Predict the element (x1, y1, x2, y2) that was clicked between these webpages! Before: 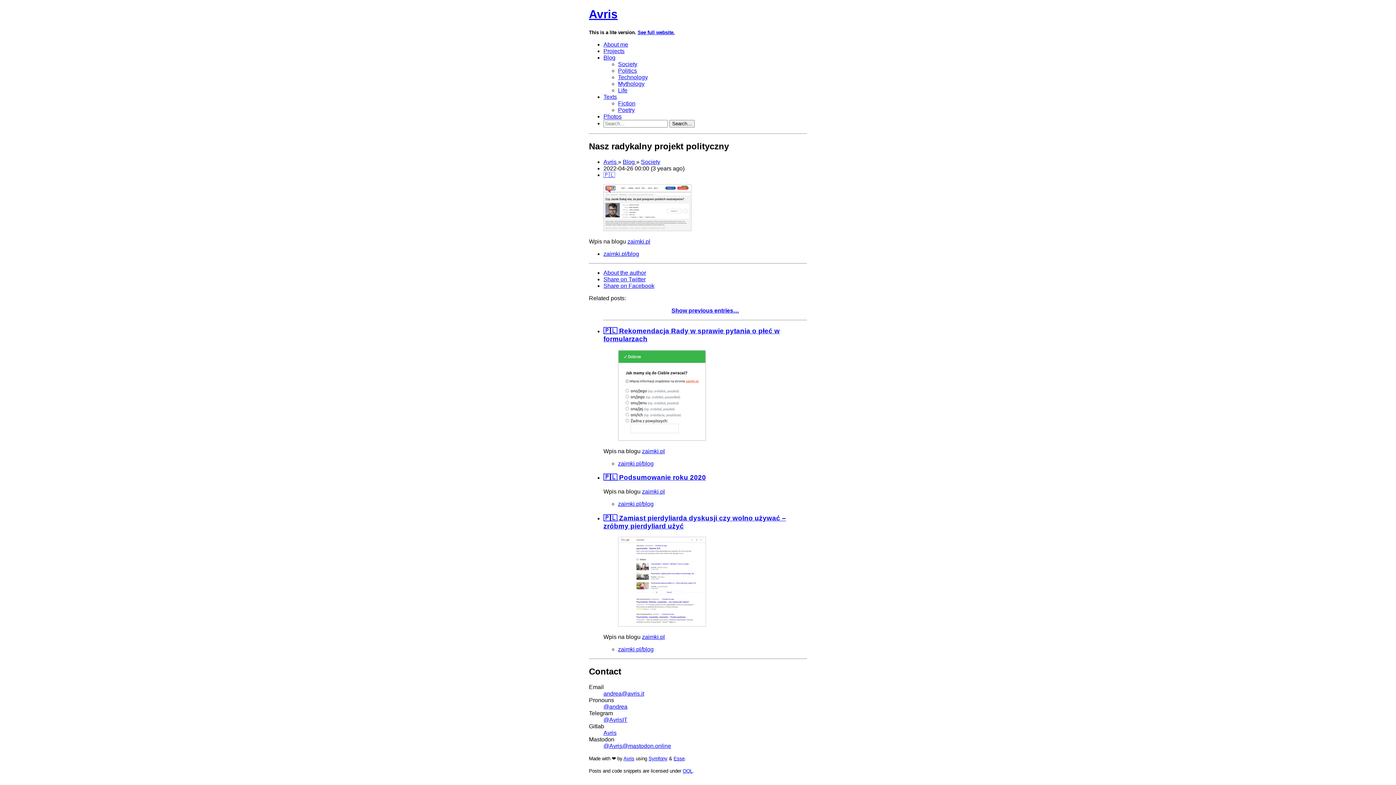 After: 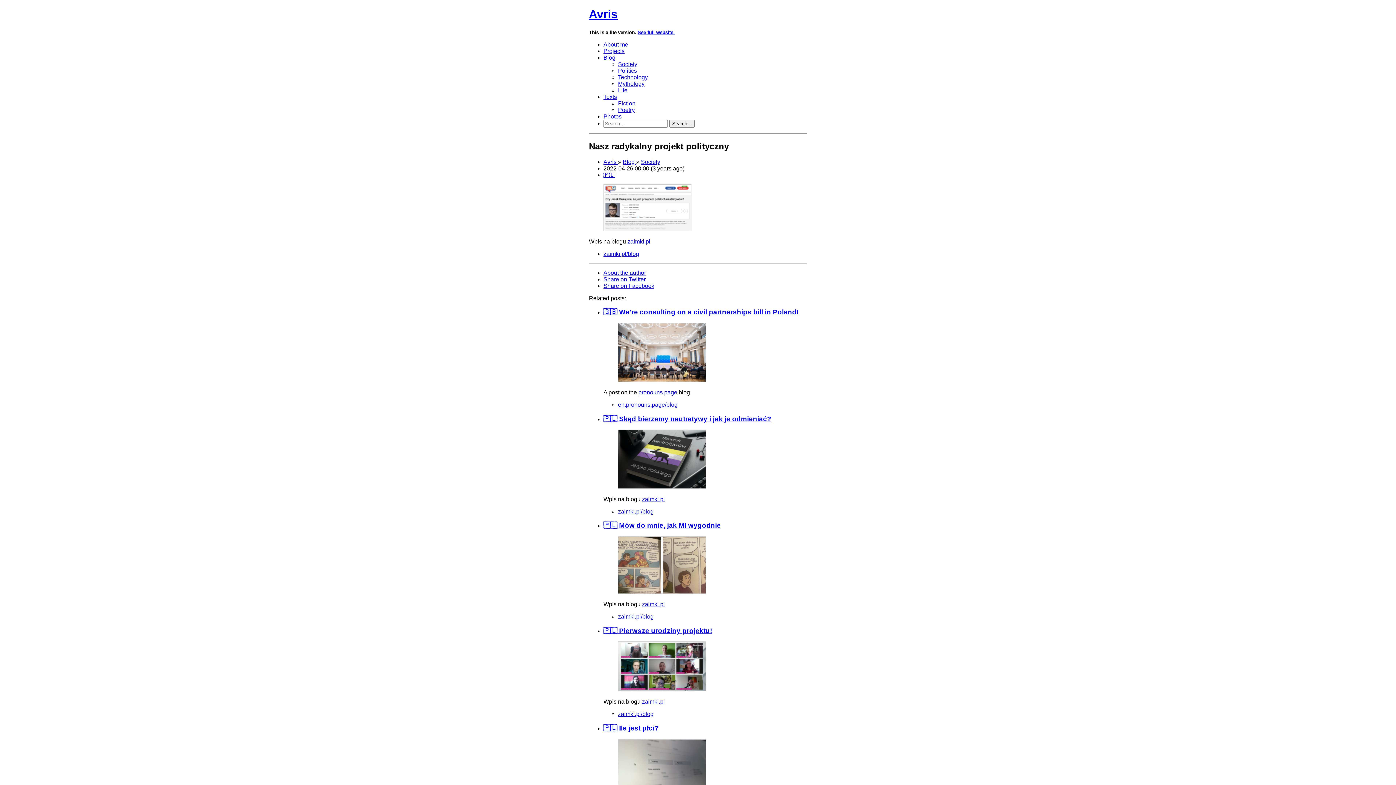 Action: label: Show previous entries… bbox: (671, 307, 739, 313)